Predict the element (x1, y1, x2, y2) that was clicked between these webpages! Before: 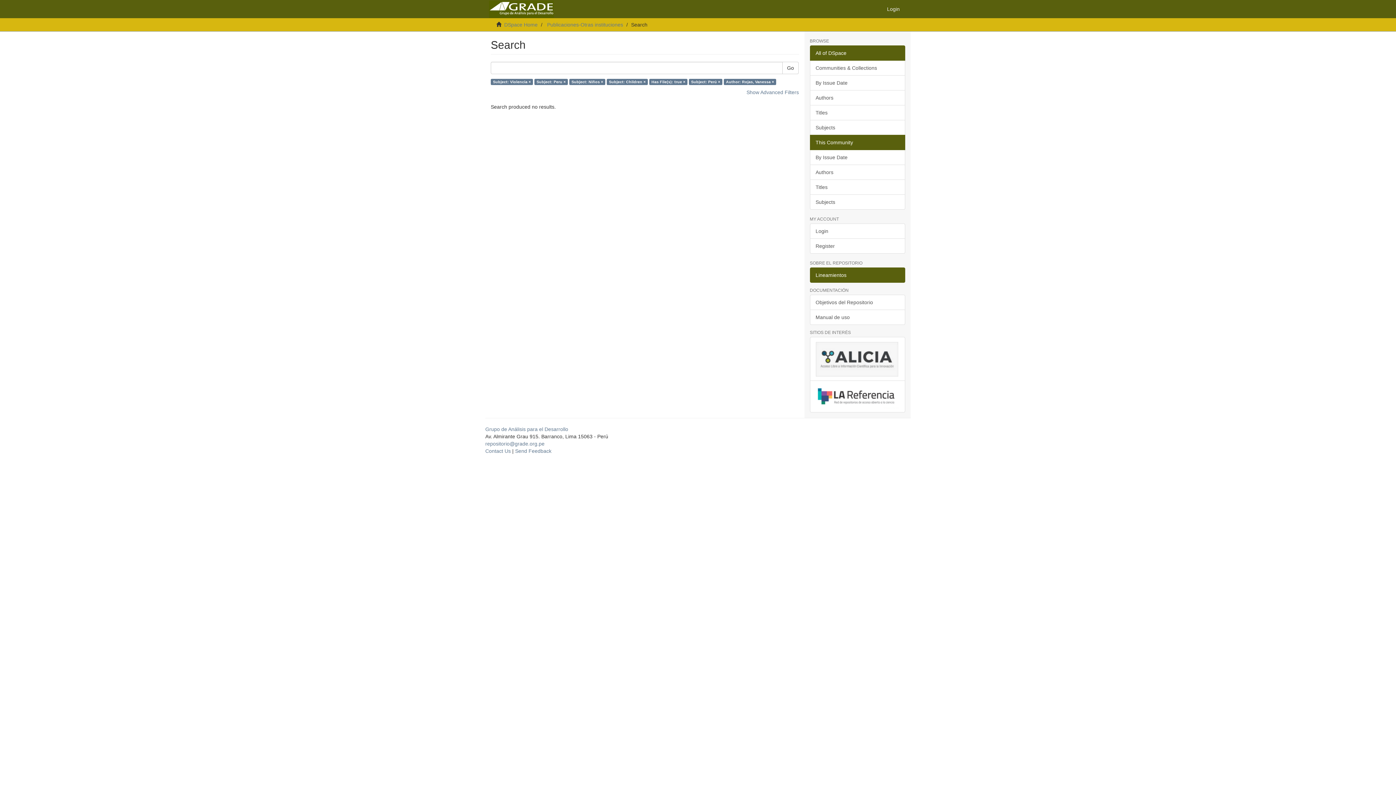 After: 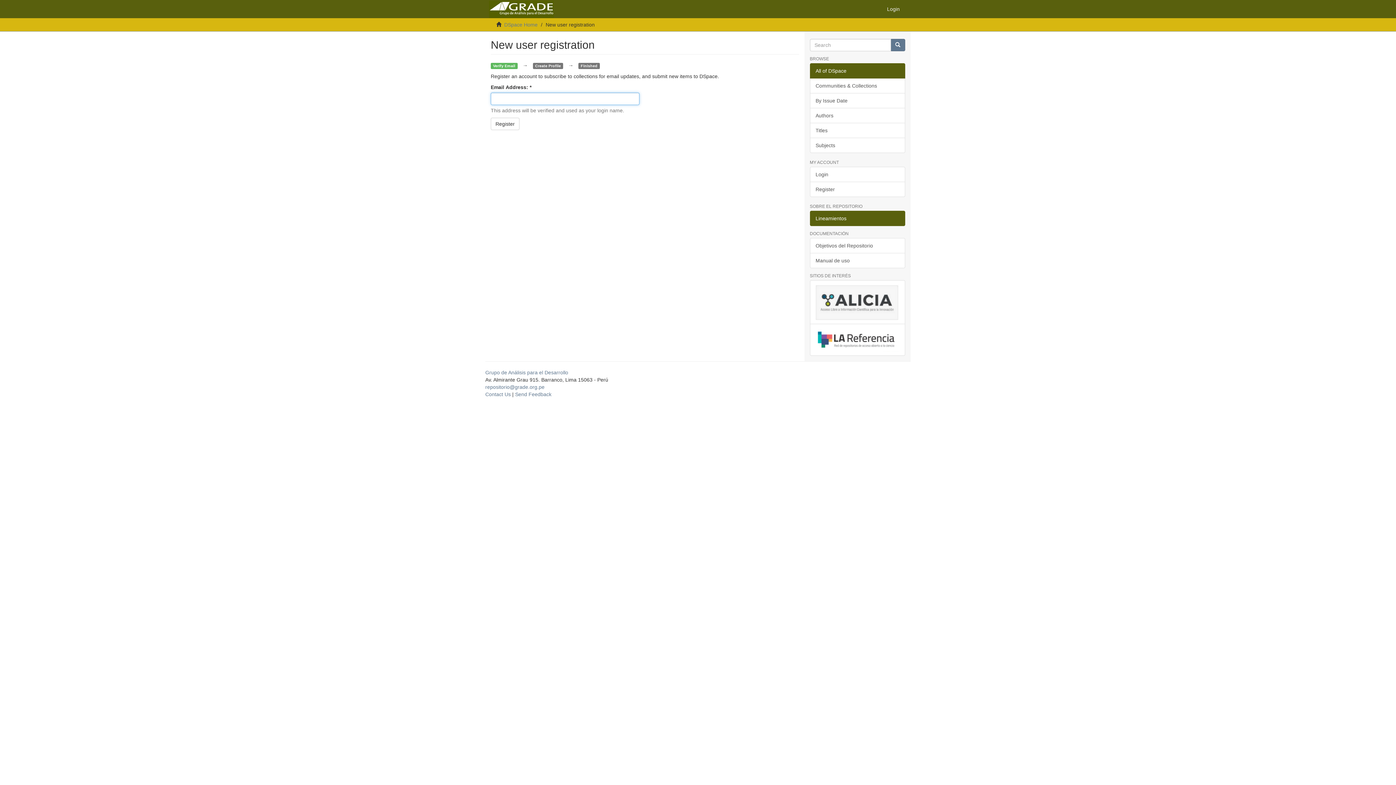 Action: label: Register bbox: (810, 238, 905, 253)